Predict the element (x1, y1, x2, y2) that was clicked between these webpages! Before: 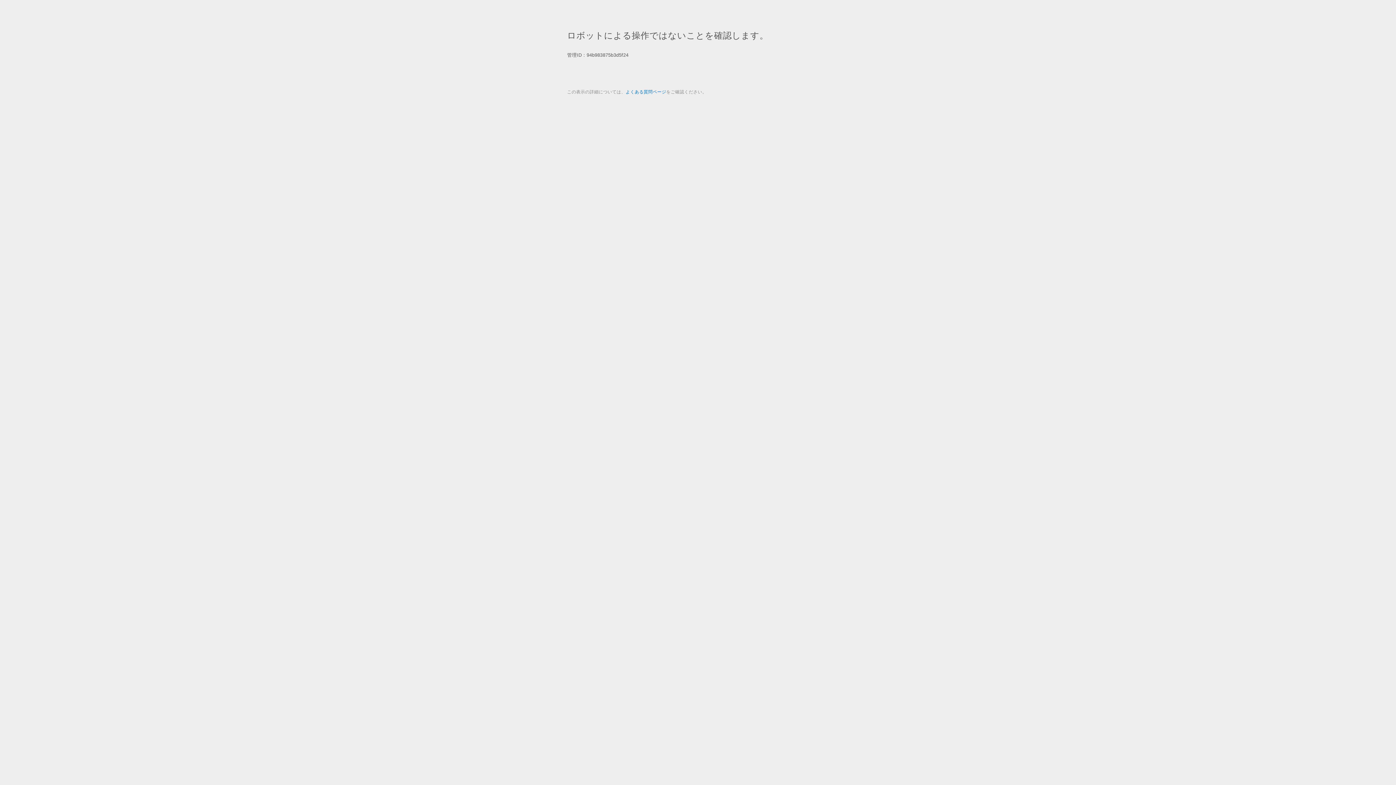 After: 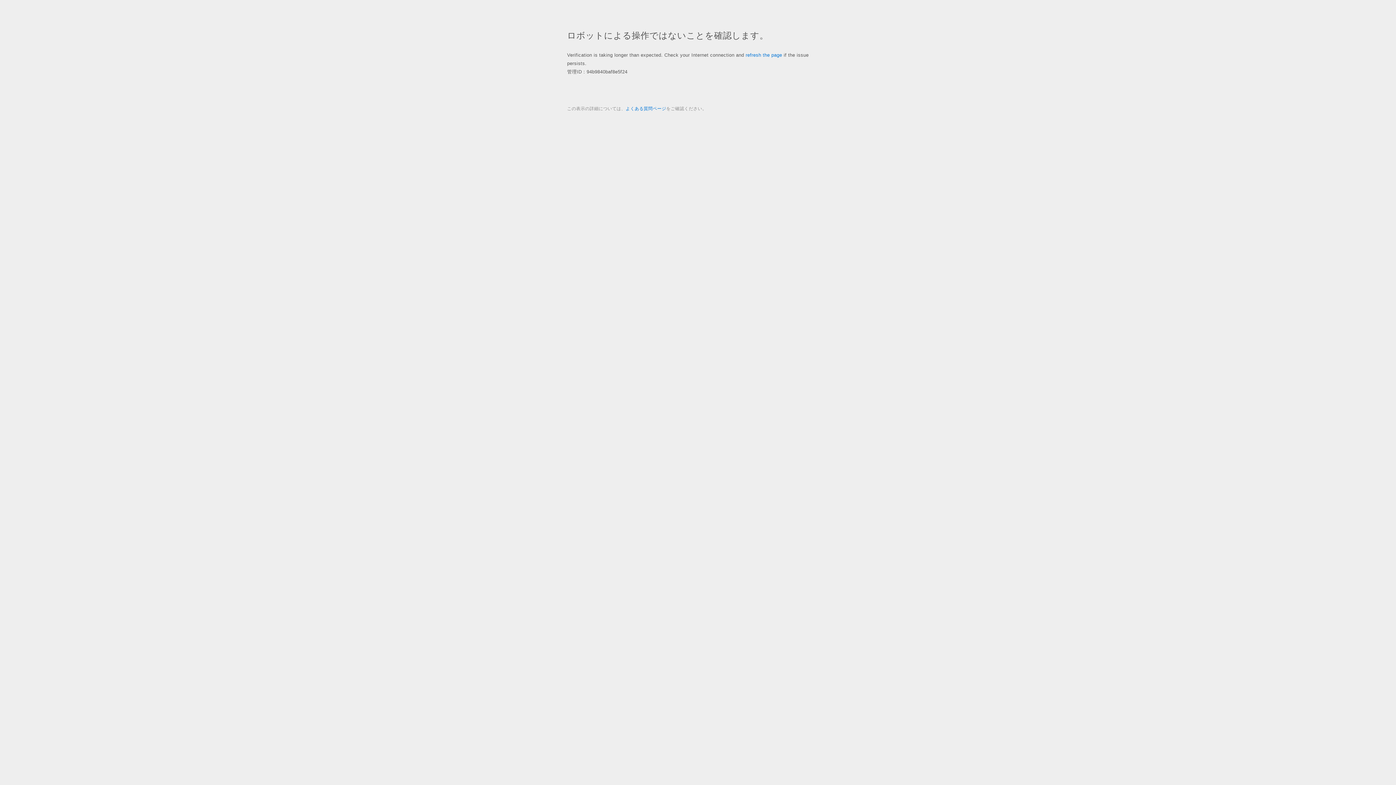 Action: label: よくある質問ページ bbox: (625, 89, 666, 94)